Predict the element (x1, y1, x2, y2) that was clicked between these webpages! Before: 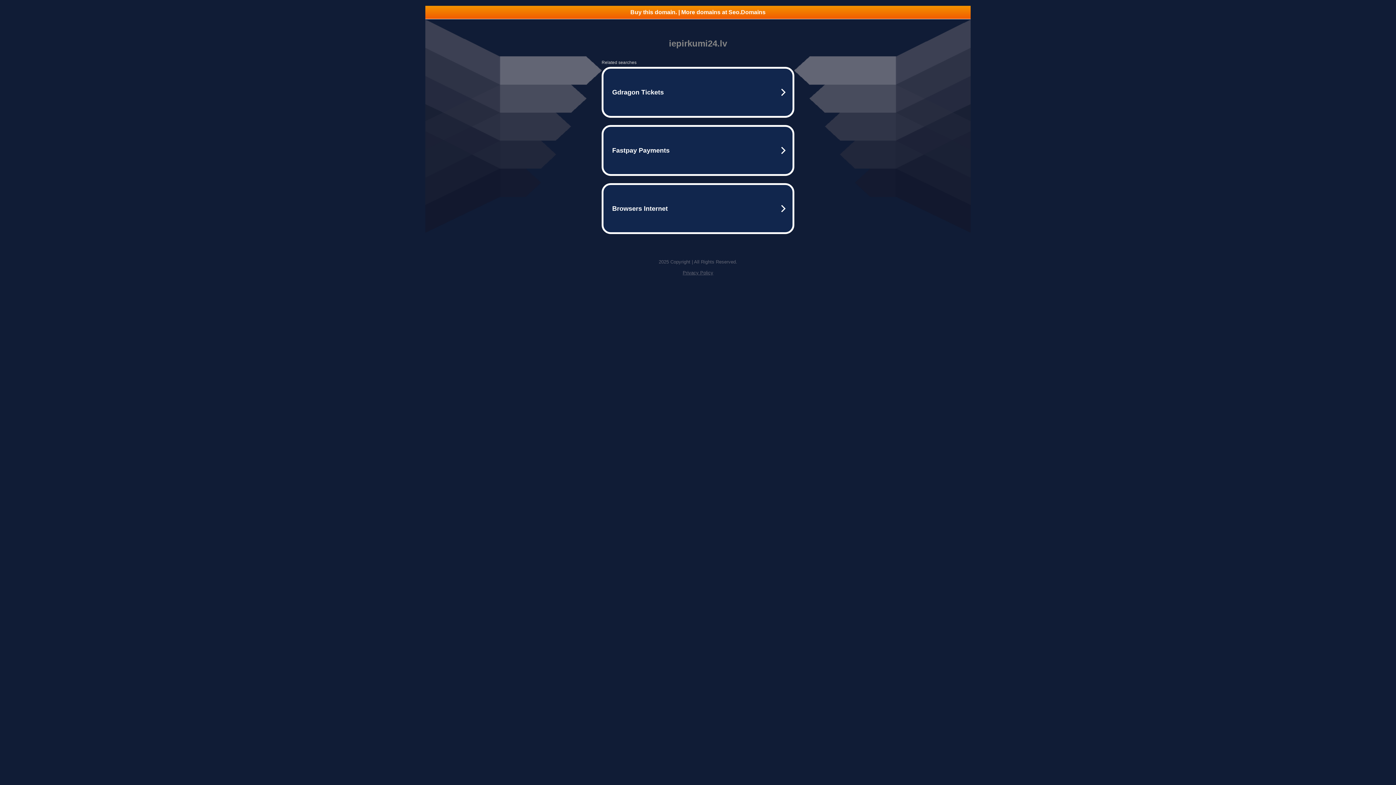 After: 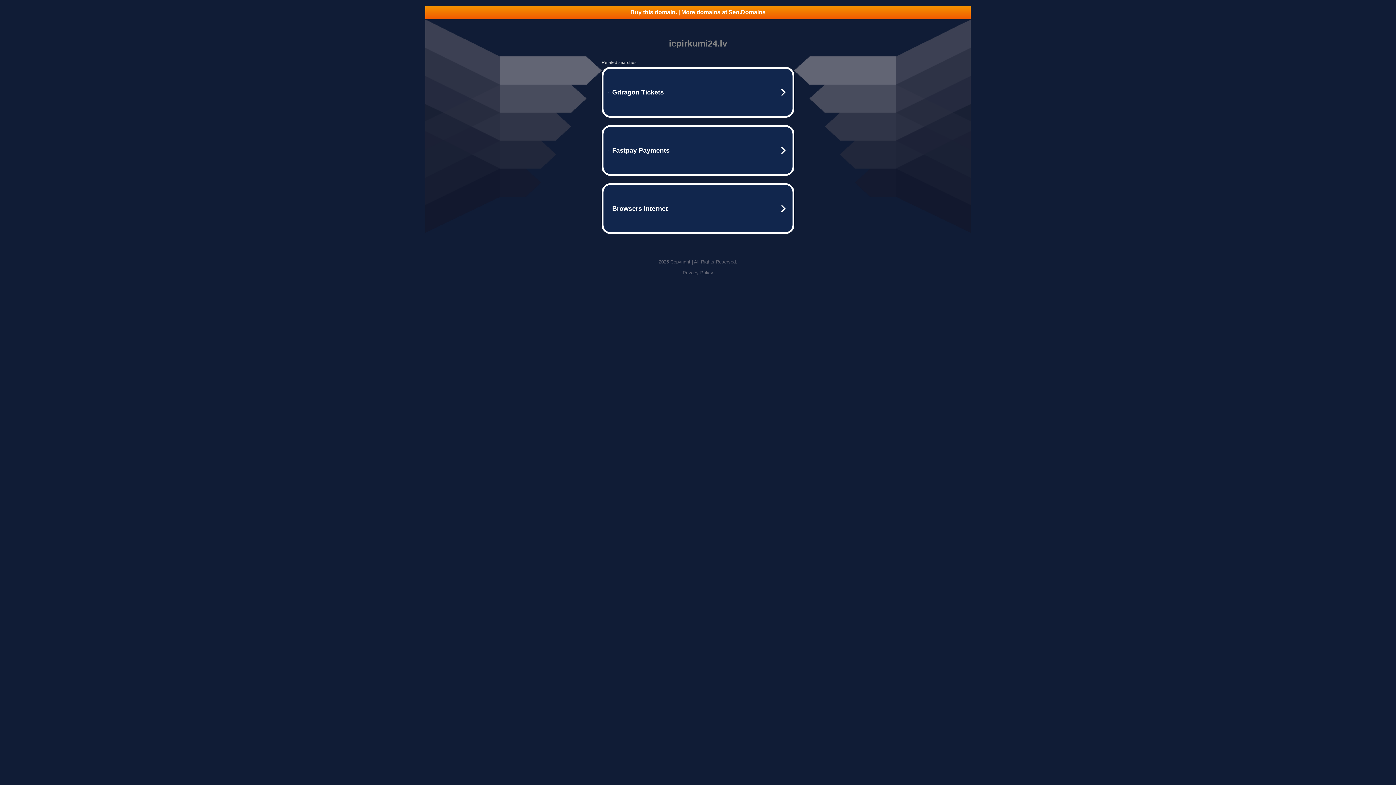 Action: label: Buy this domain. | More domains at Seo.Domains bbox: (425, 5, 970, 18)